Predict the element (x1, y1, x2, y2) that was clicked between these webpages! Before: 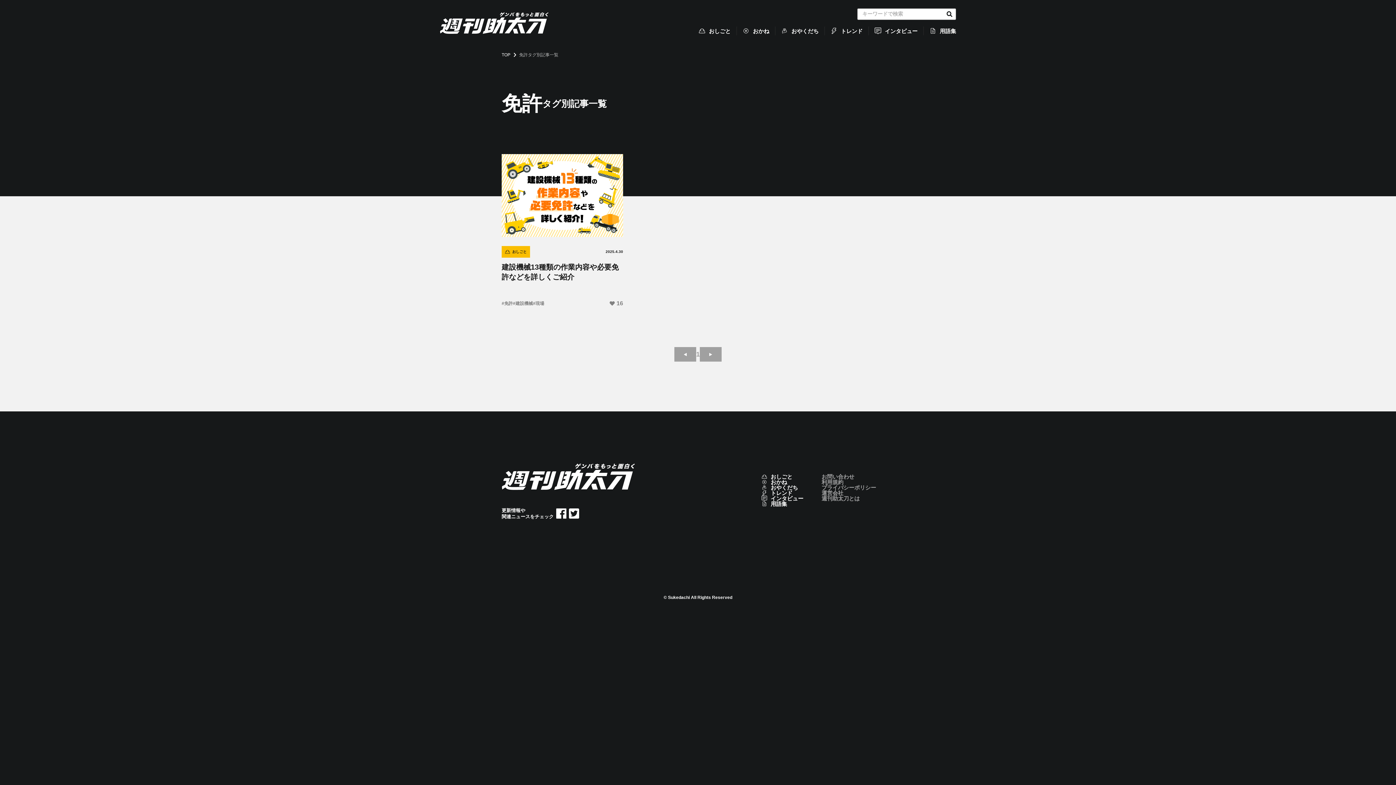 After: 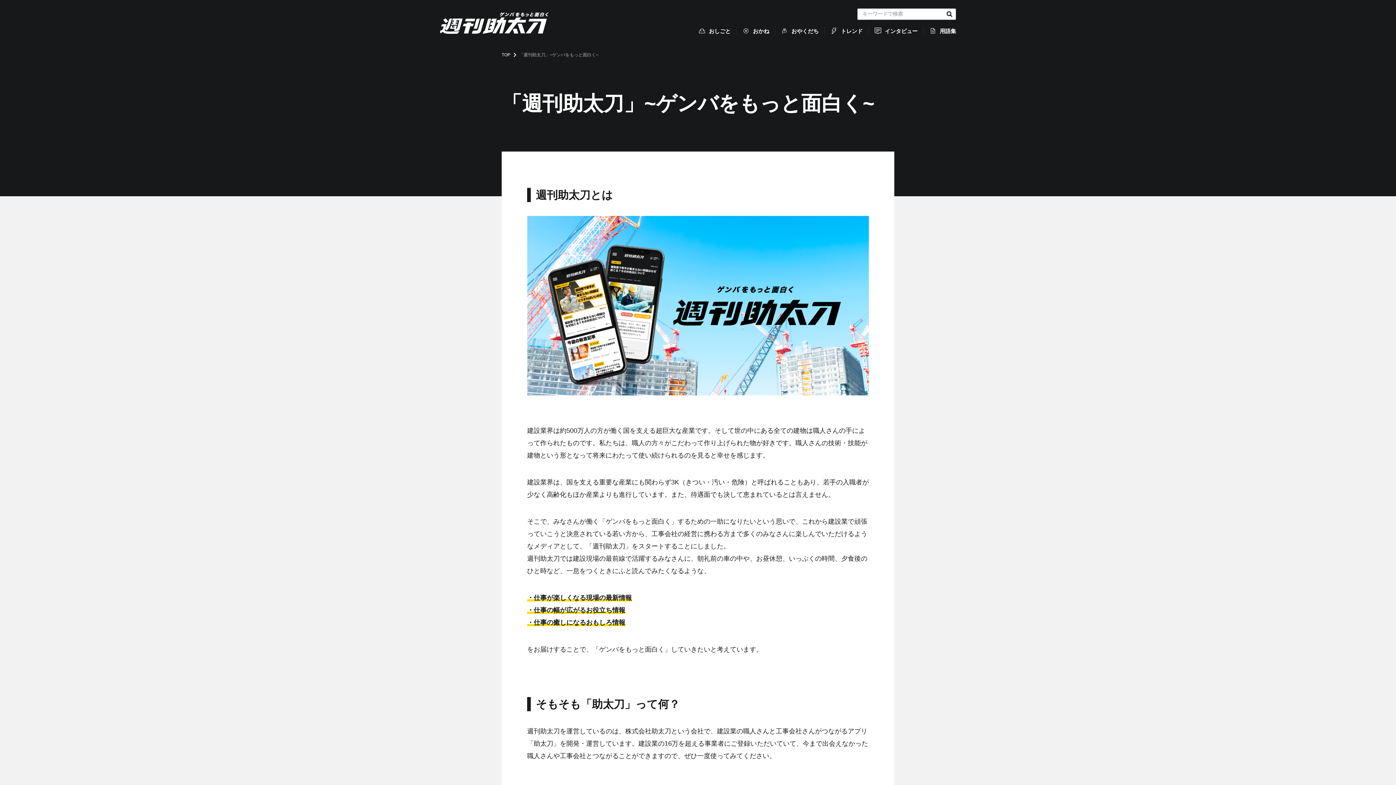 Action: bbox: (821, 495, 860, 501) label: 週刊助太刀とは